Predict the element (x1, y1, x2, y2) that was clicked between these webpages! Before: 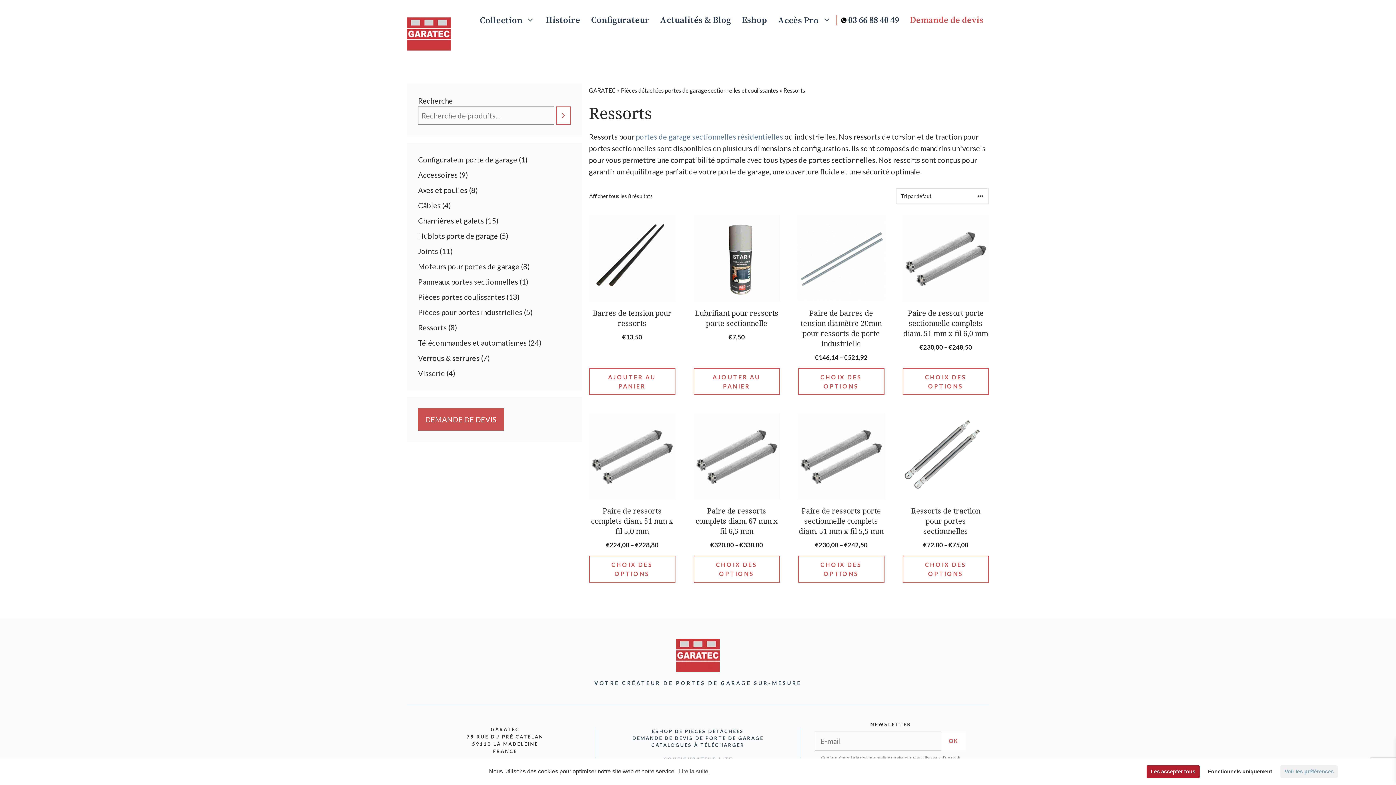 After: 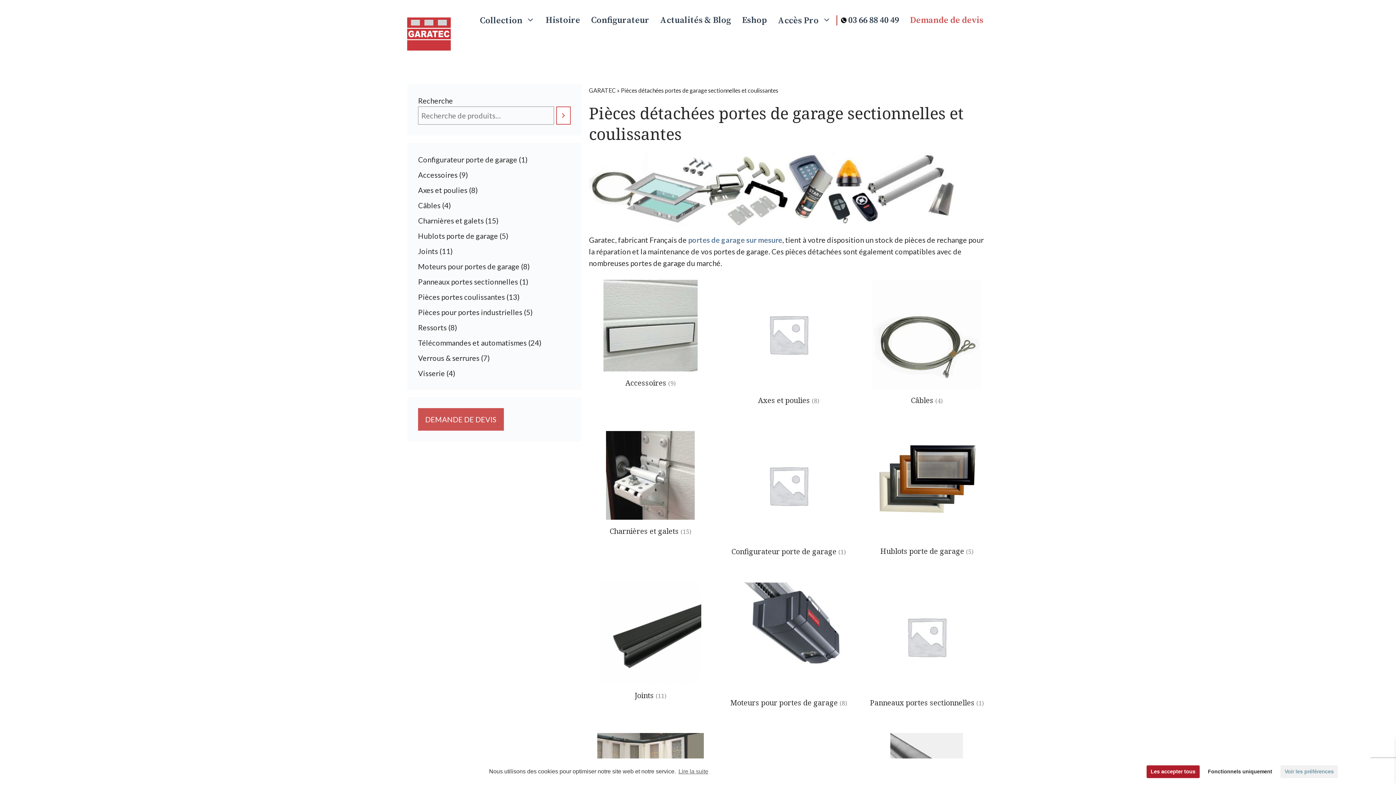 Action: bbox: (736, 15, 772, 25) label: Eshop